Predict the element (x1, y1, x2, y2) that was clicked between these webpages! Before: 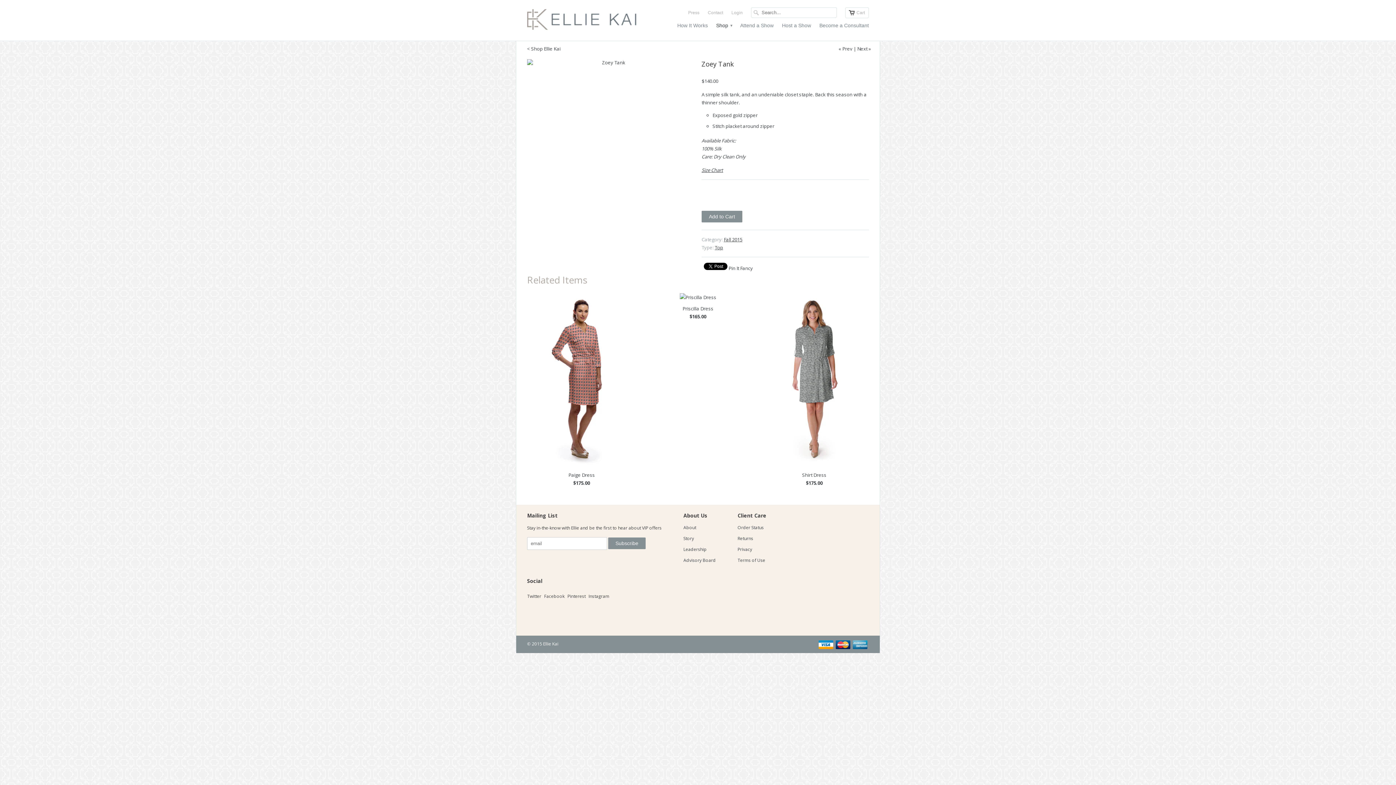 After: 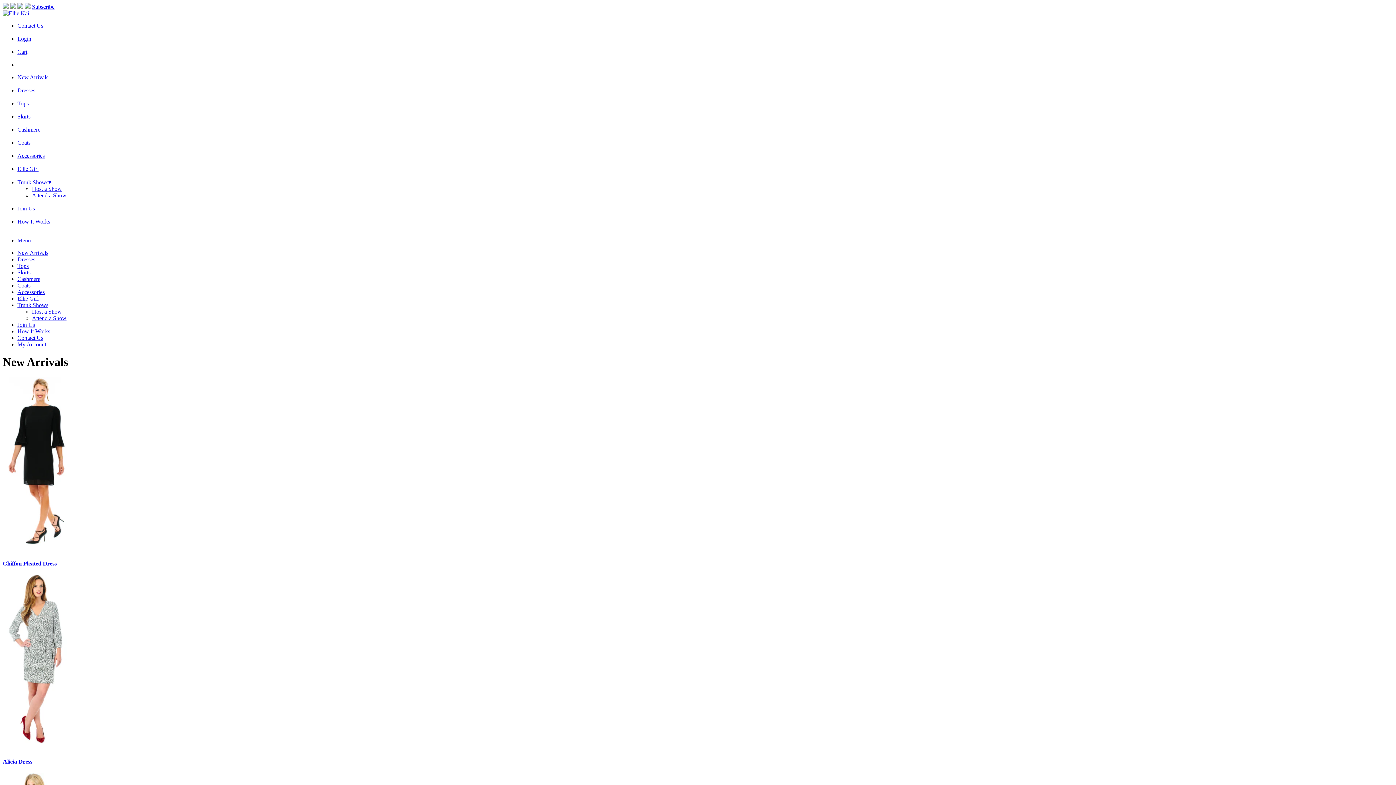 Action: bbox: (527, 44, 560, 52) label: < Shop Ellie Kai